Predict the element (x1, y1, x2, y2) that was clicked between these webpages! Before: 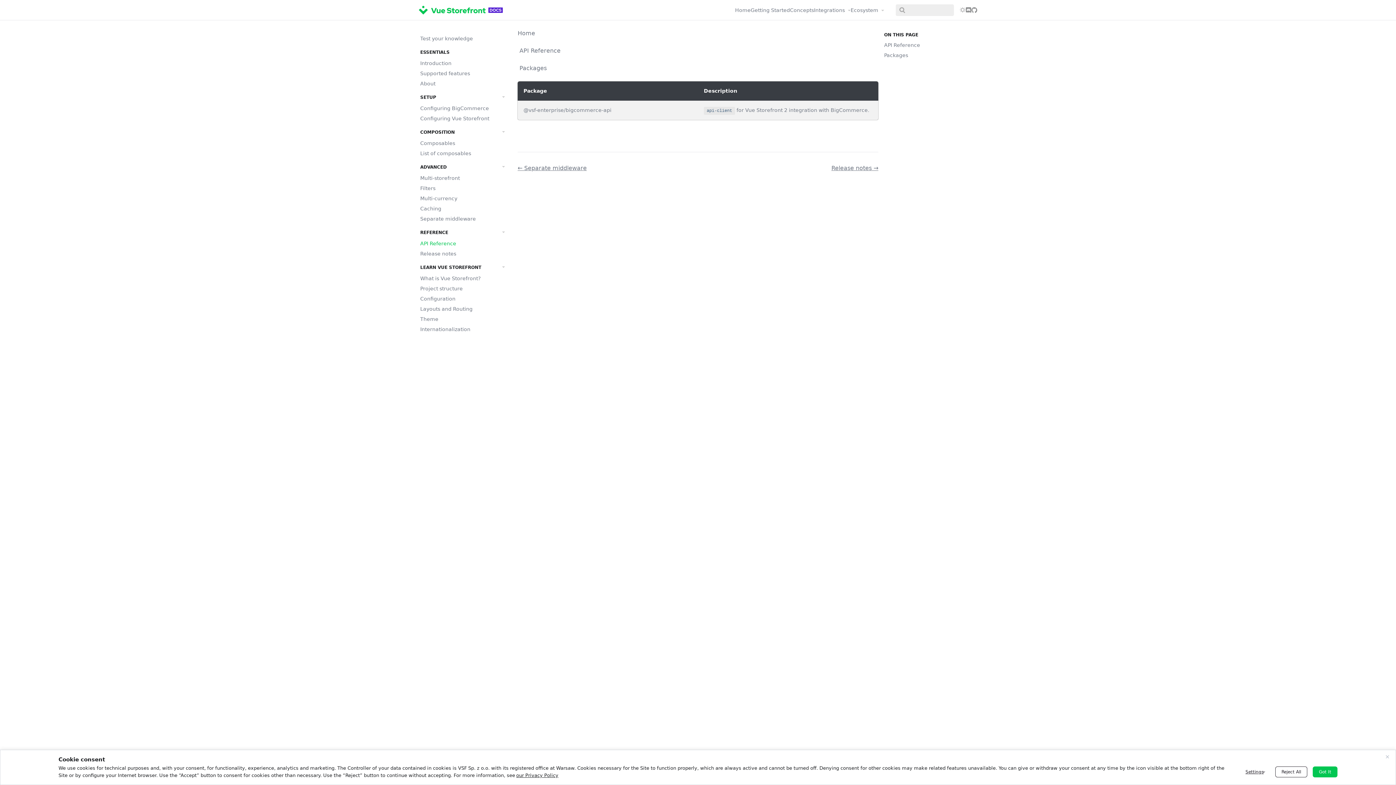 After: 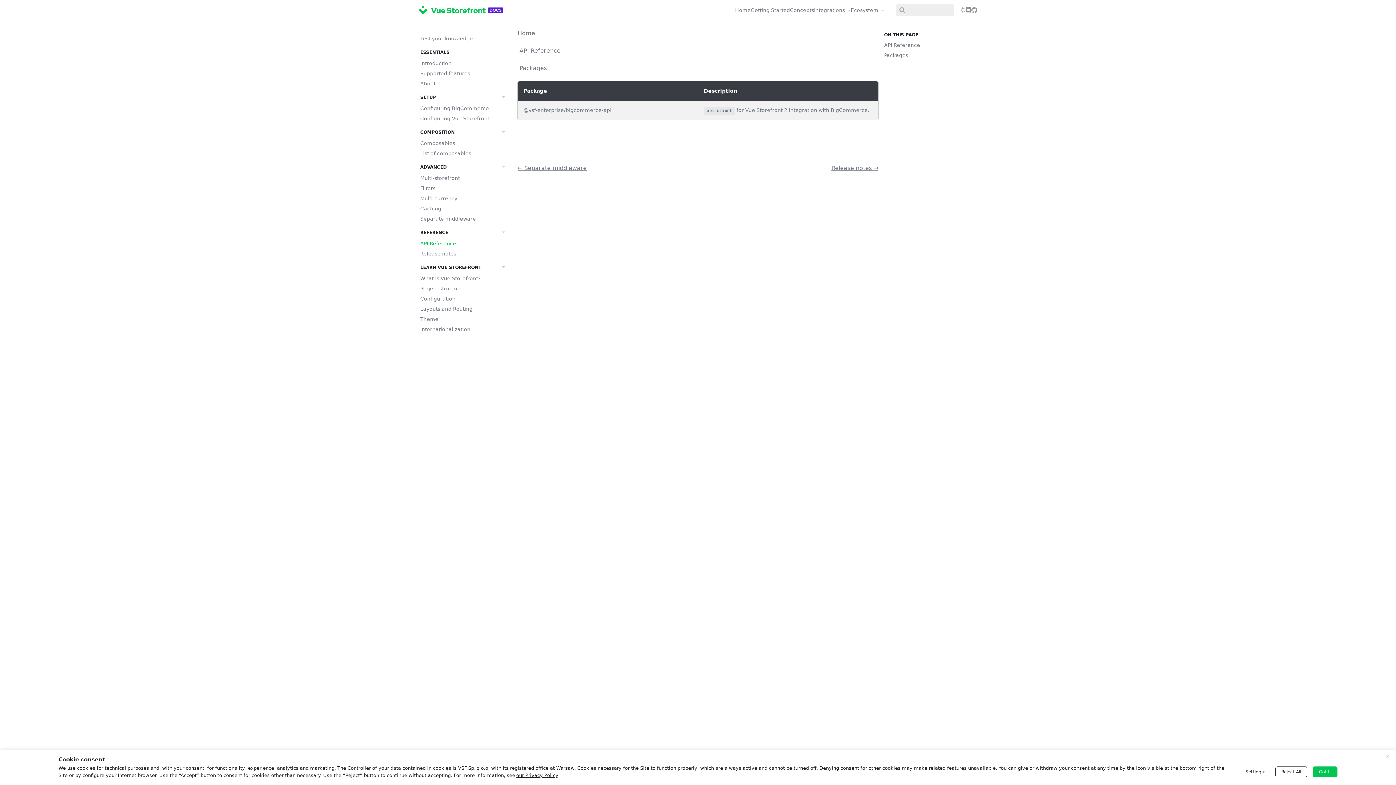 Action: bbox: (420, 240, 504, 247) label: API Reference